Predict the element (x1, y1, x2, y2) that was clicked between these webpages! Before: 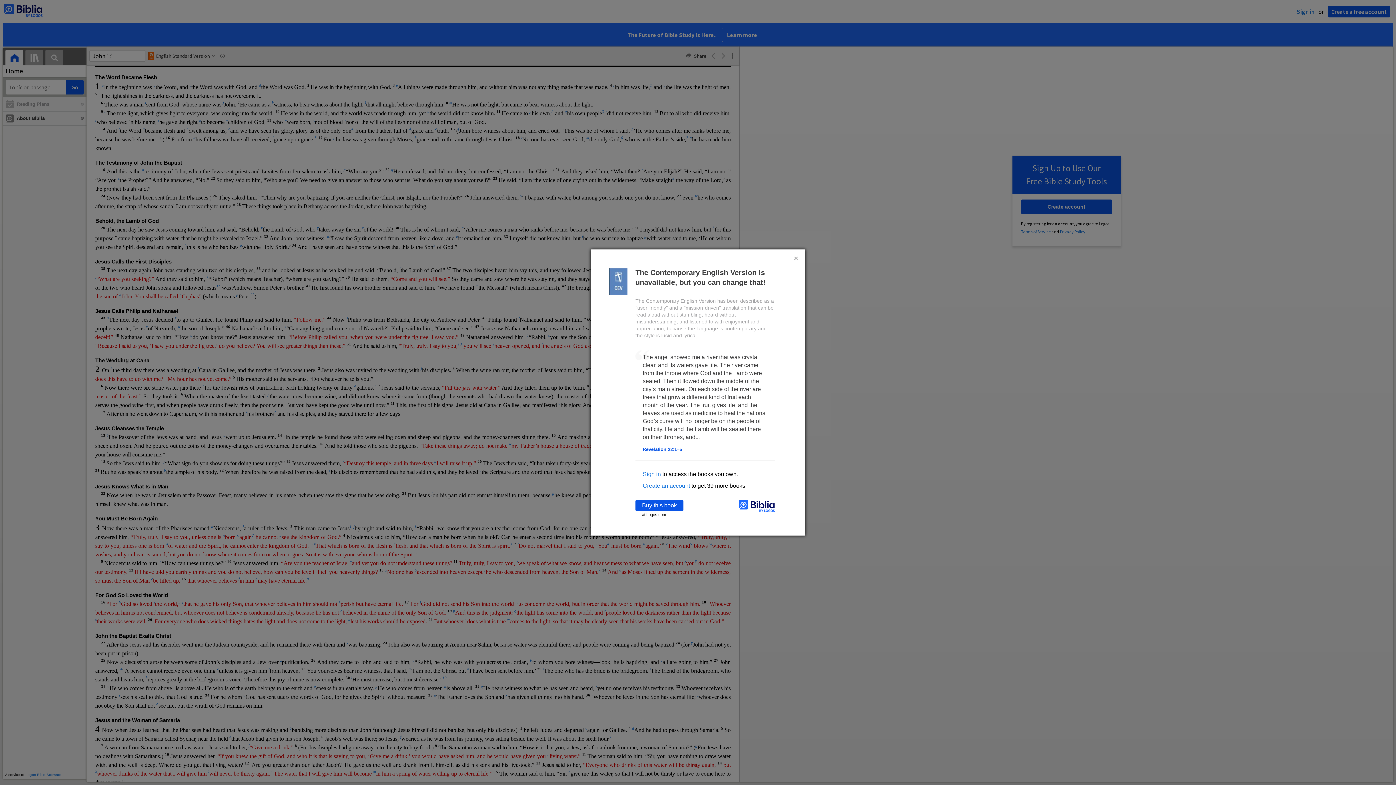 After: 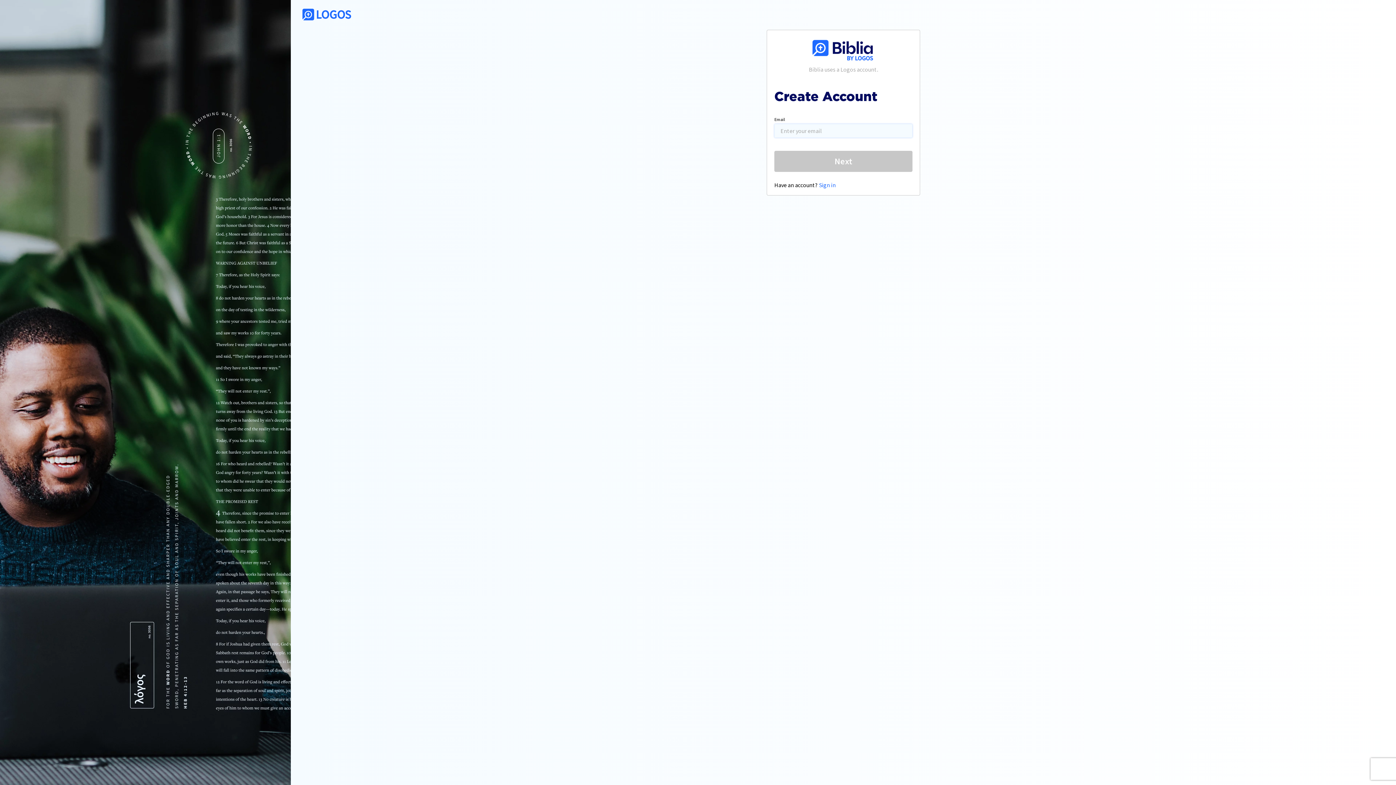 Action: bbox: (642, 471, 661, 477) label: Sign in